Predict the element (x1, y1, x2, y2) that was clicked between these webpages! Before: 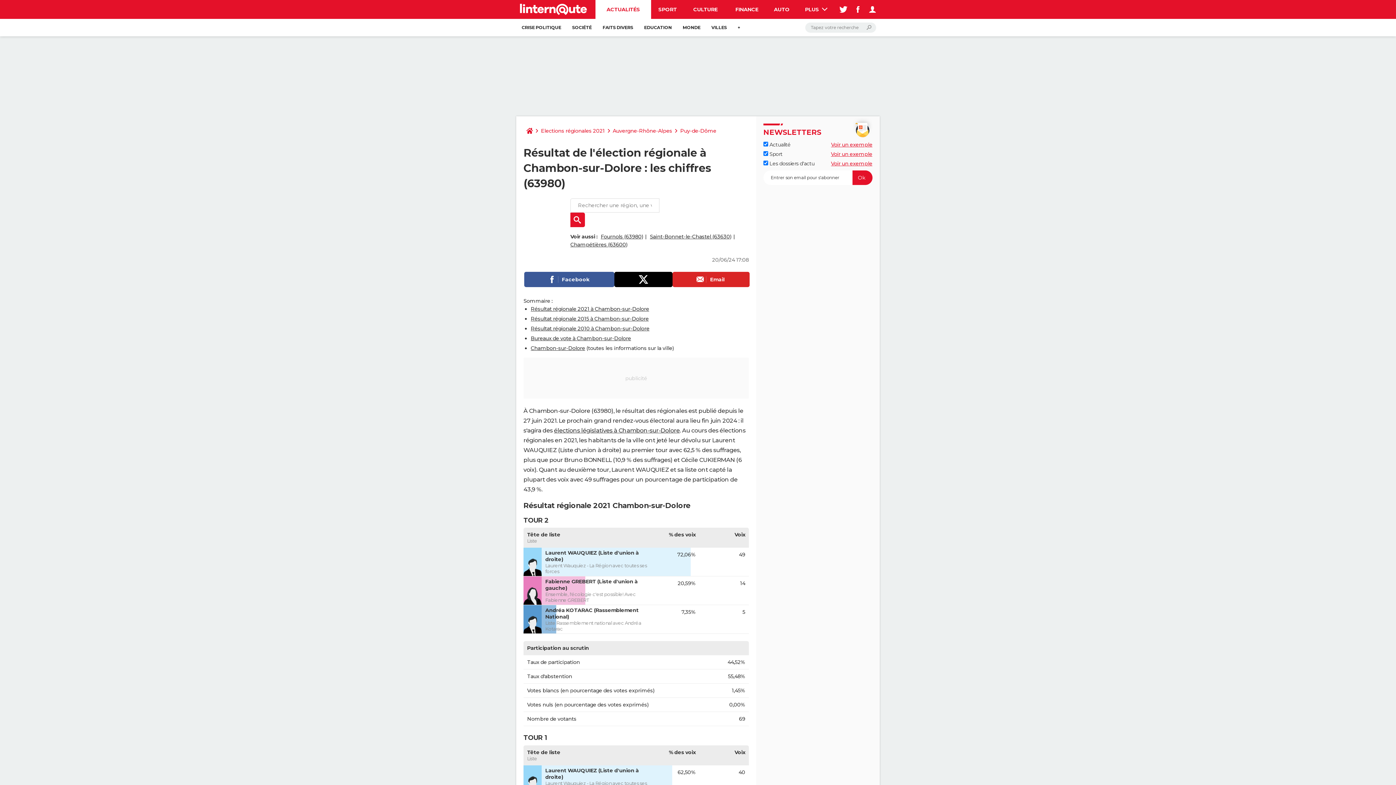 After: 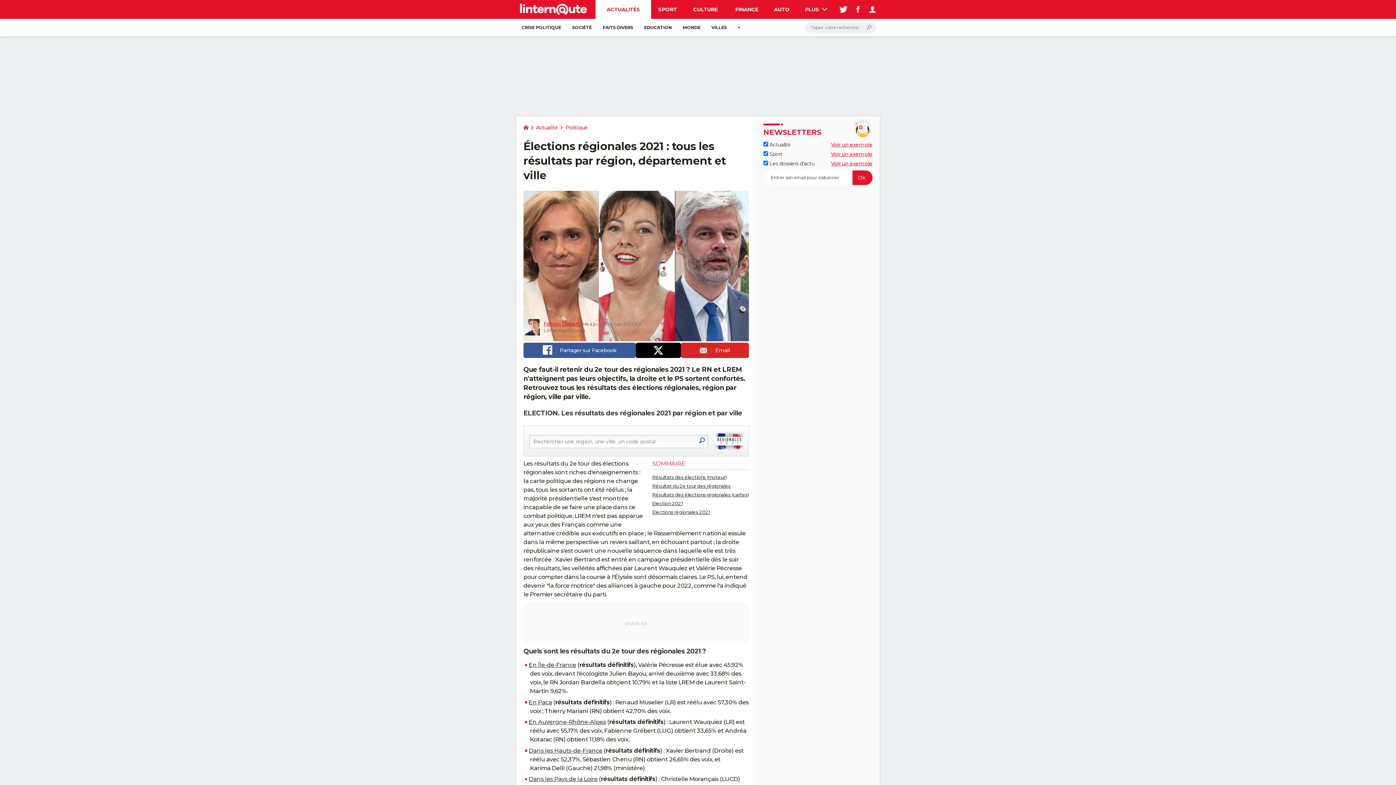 Action: bbox: (538, 123, 607, 138) label: Elections régionales 2021